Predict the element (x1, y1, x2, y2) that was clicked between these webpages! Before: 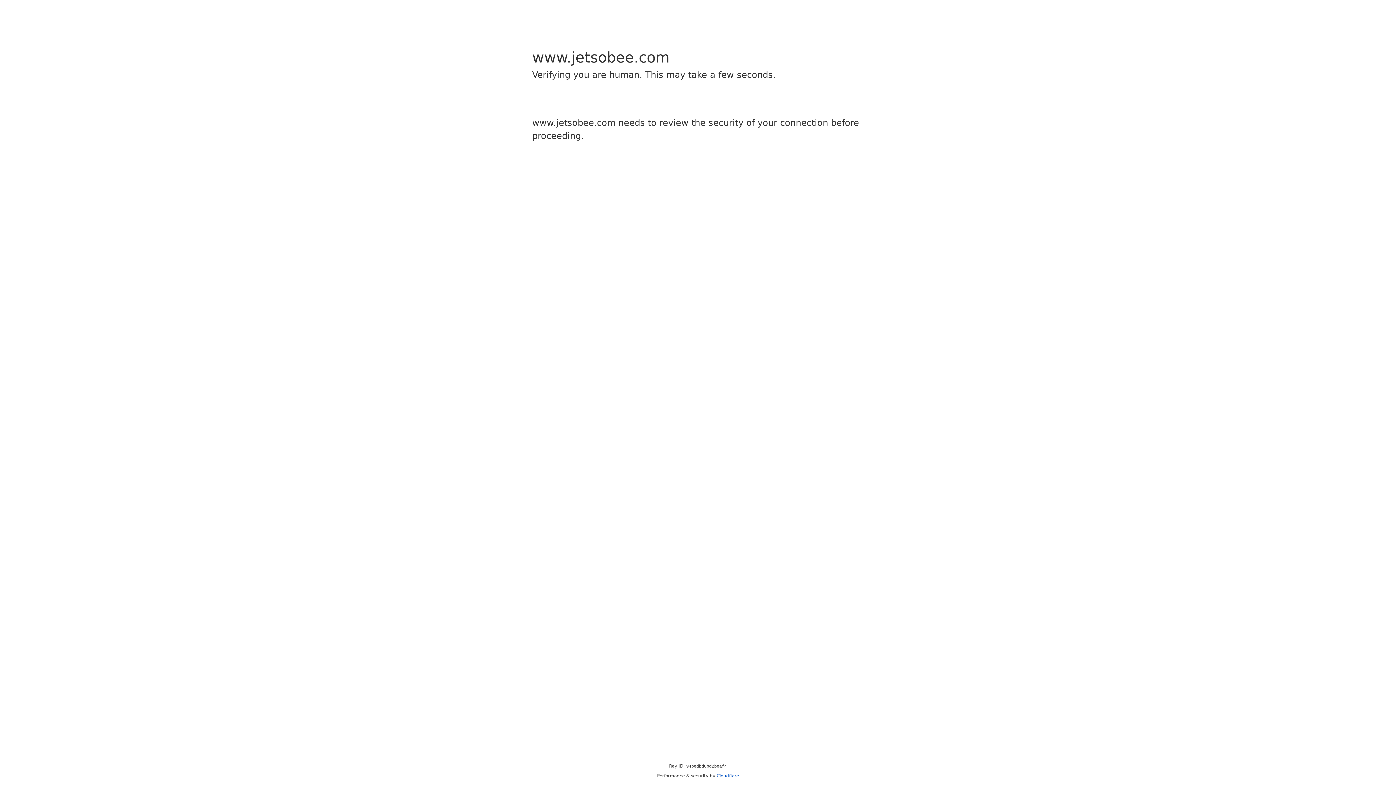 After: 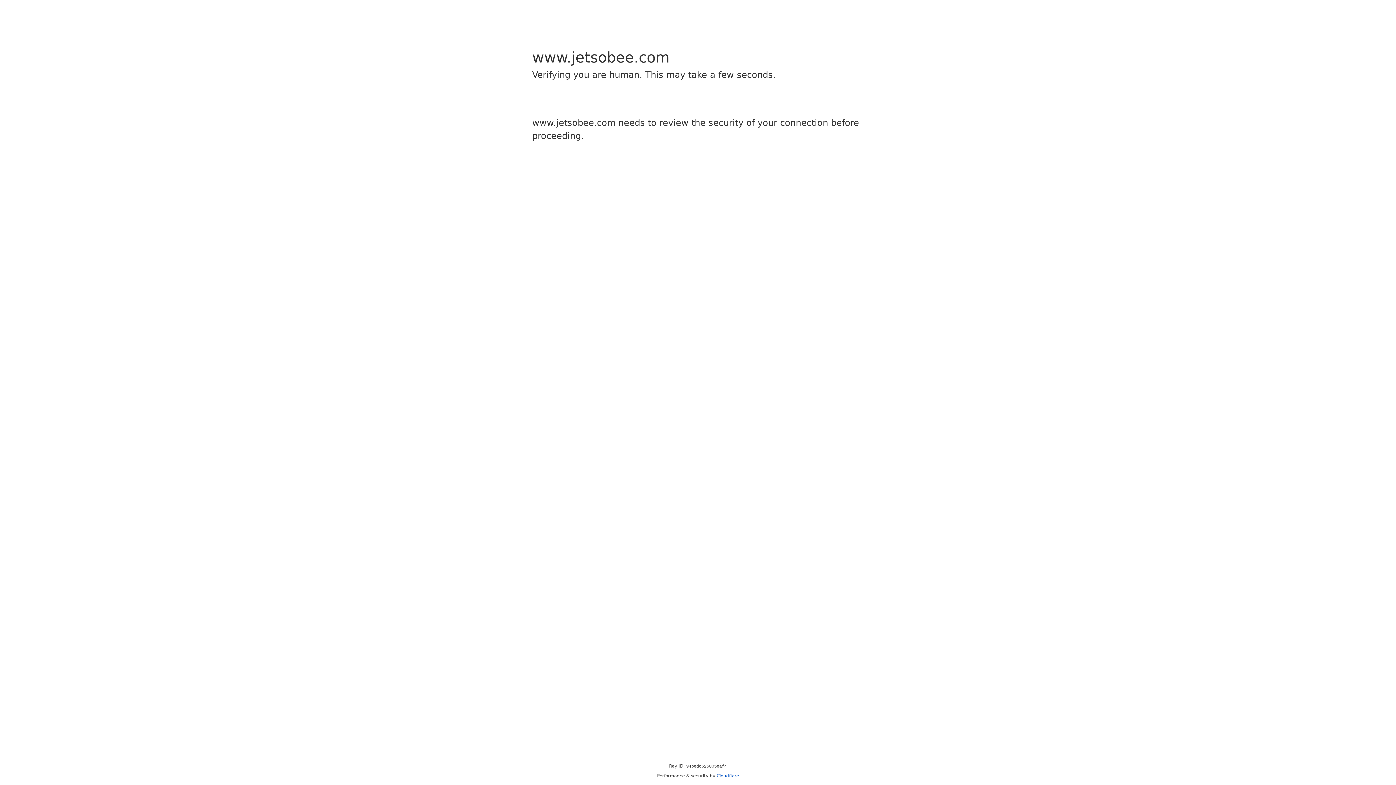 Action: bbox: (716, 773, 739, 778) label: Cloudflare